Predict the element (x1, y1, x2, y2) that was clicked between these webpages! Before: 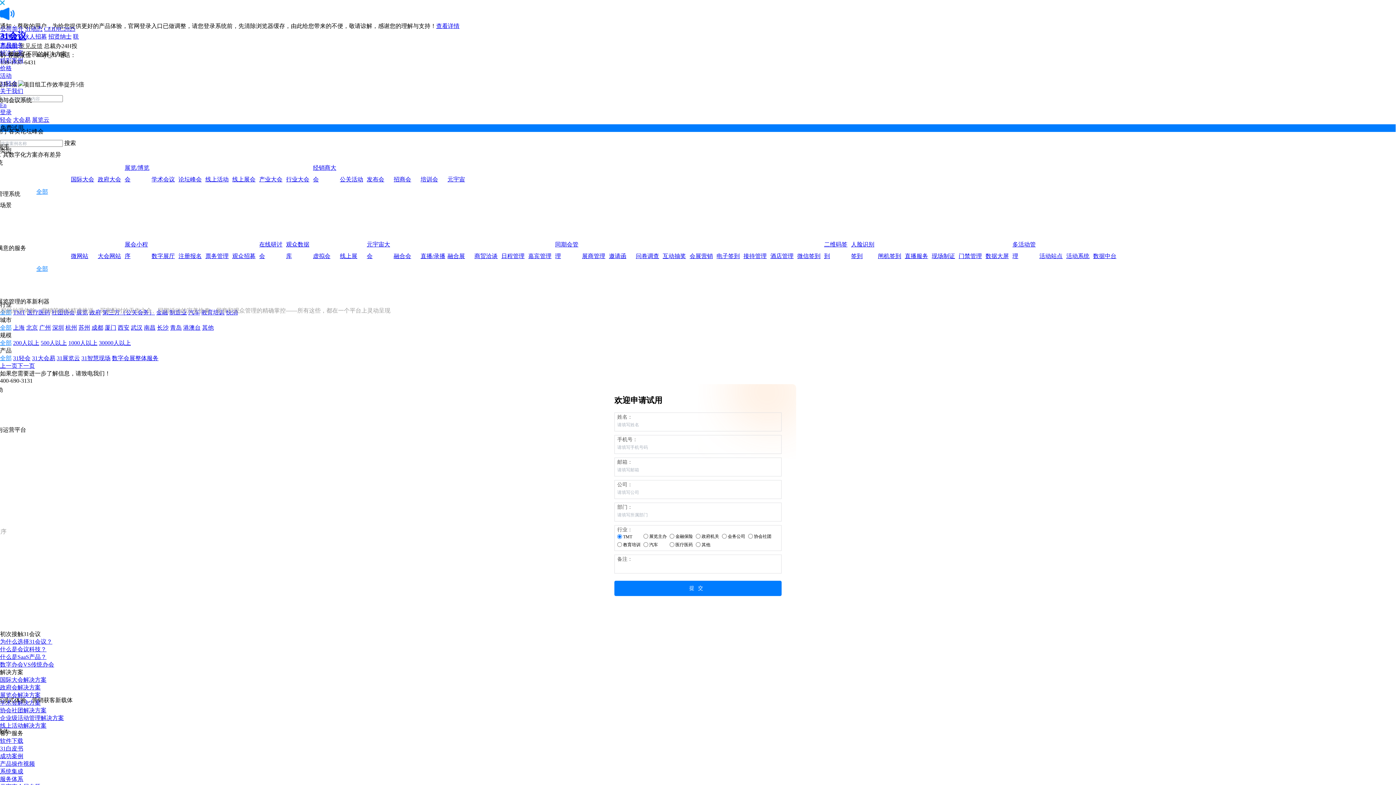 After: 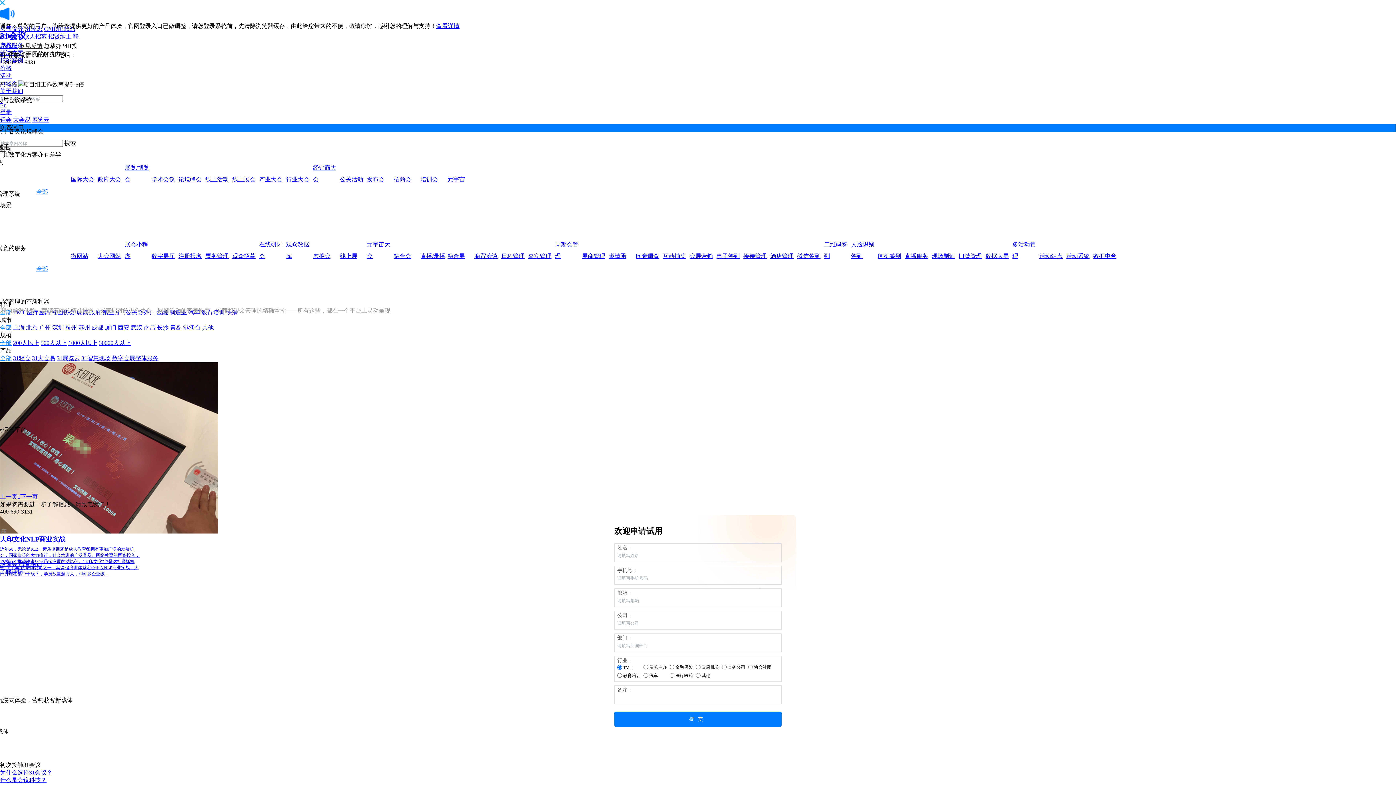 Action: bbox: (716, 250, 742, 262) label: 电子签到